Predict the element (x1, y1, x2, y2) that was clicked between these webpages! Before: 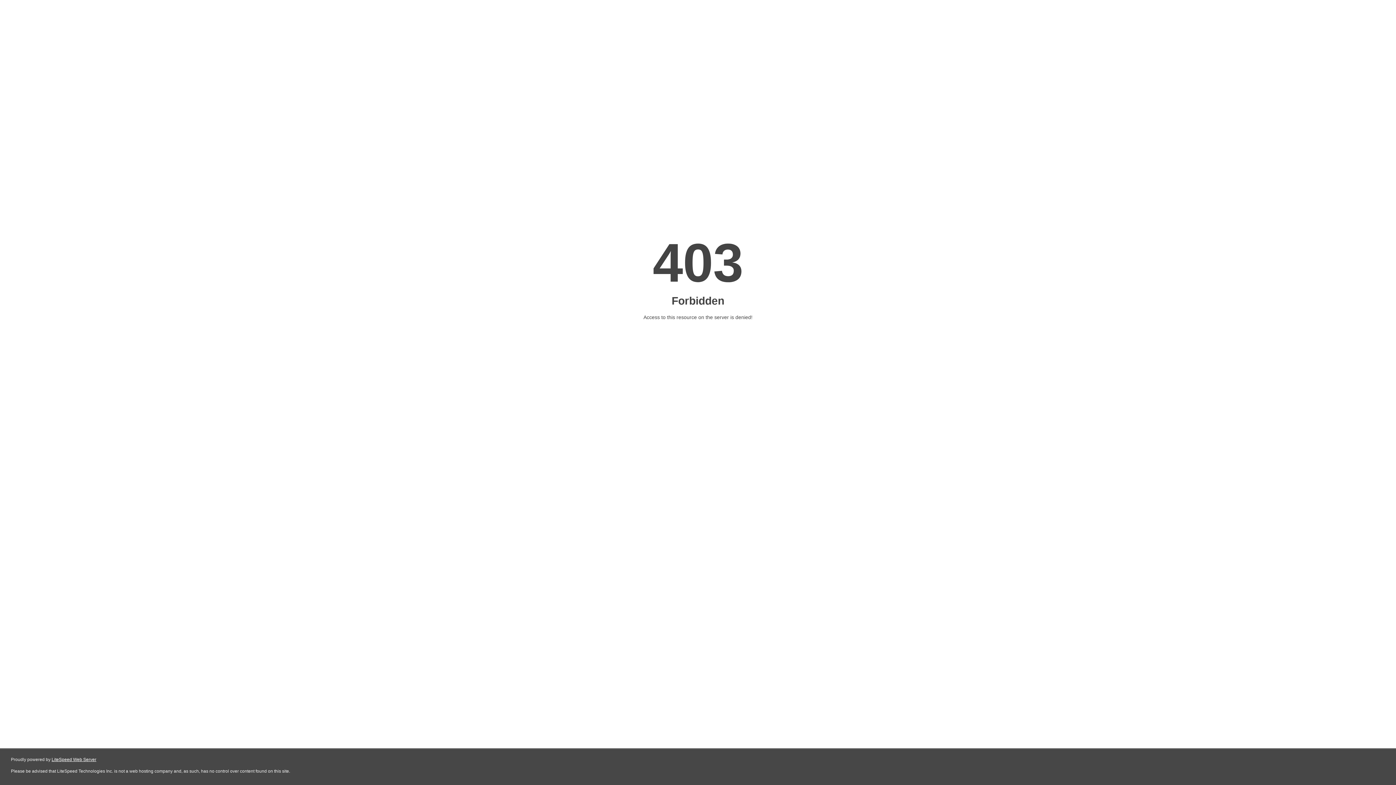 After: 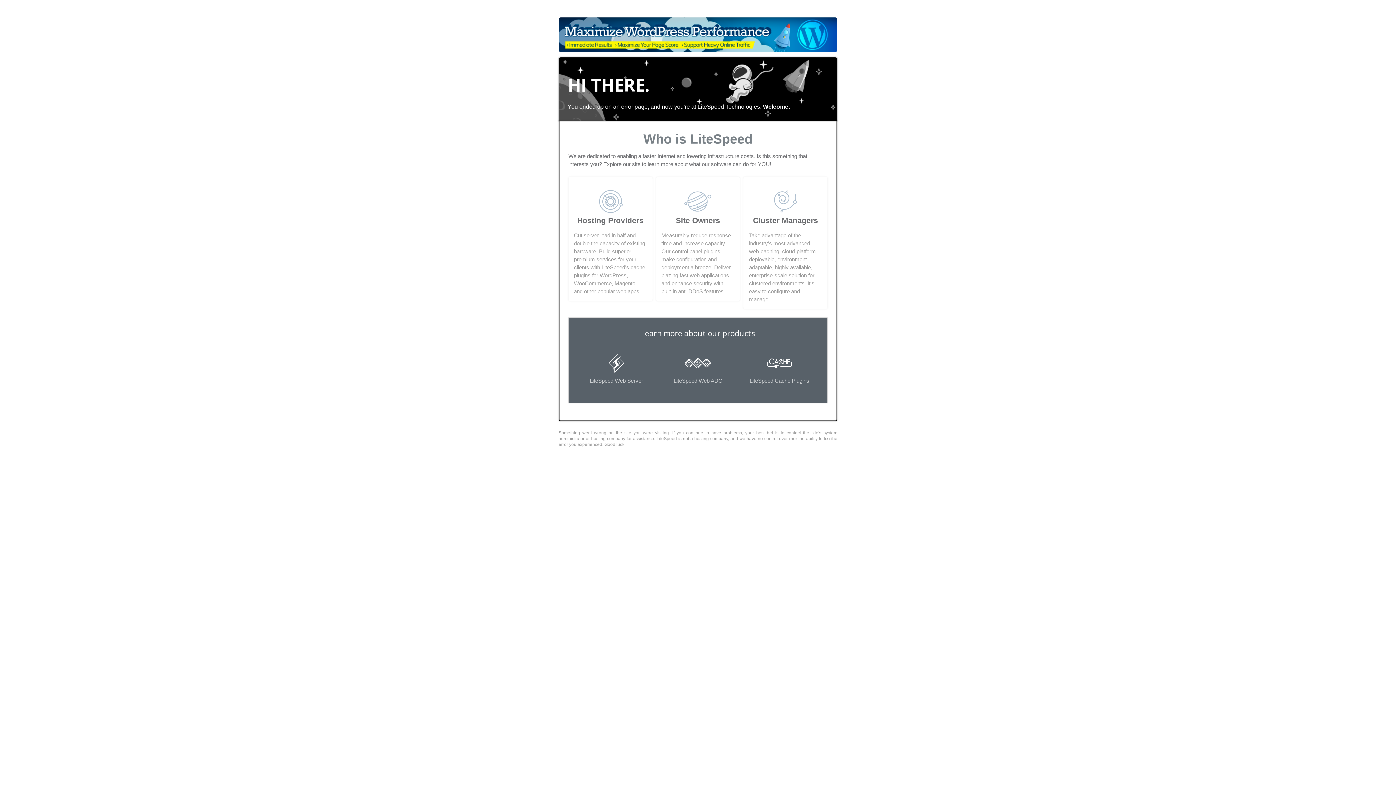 Action: label: LiteSpeed Web Server bbox: (51, 757, 96, 762)